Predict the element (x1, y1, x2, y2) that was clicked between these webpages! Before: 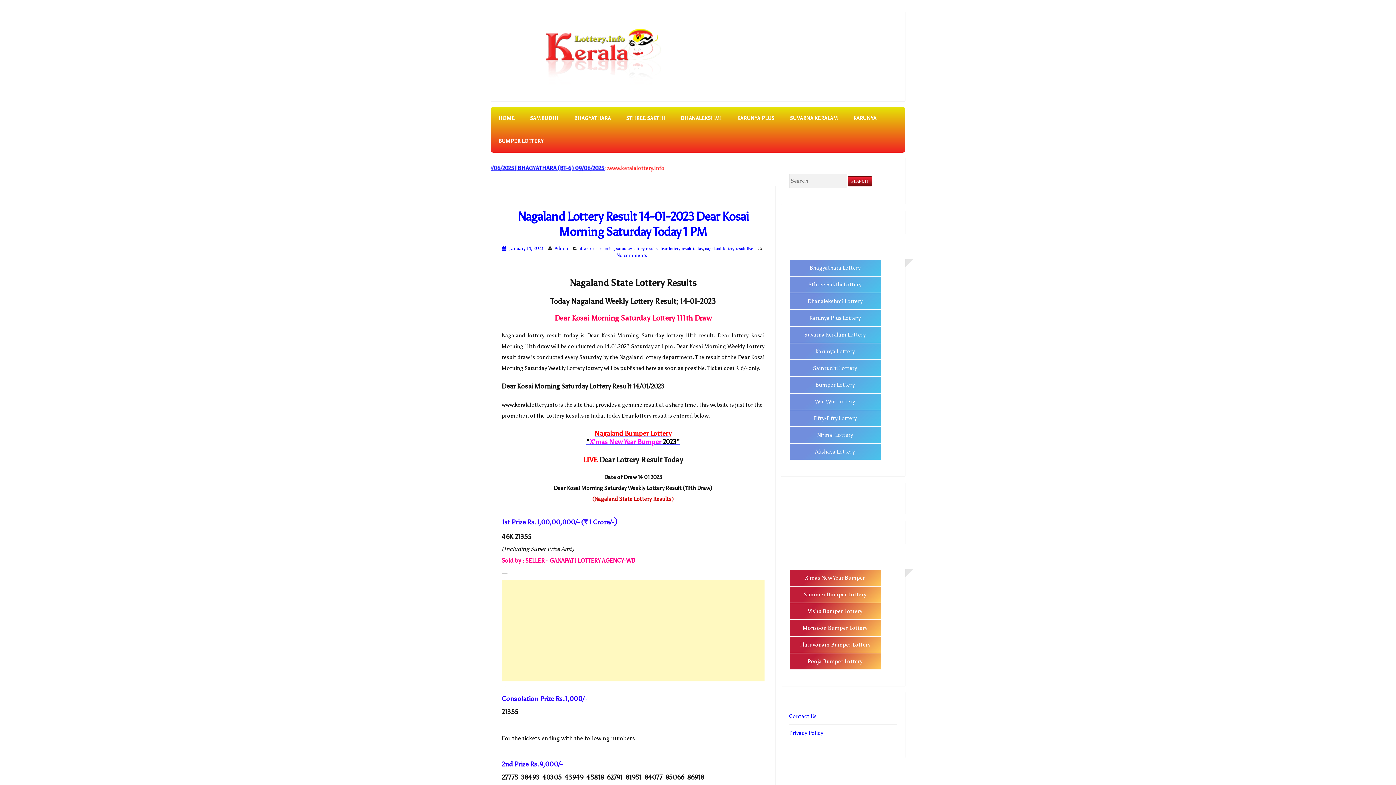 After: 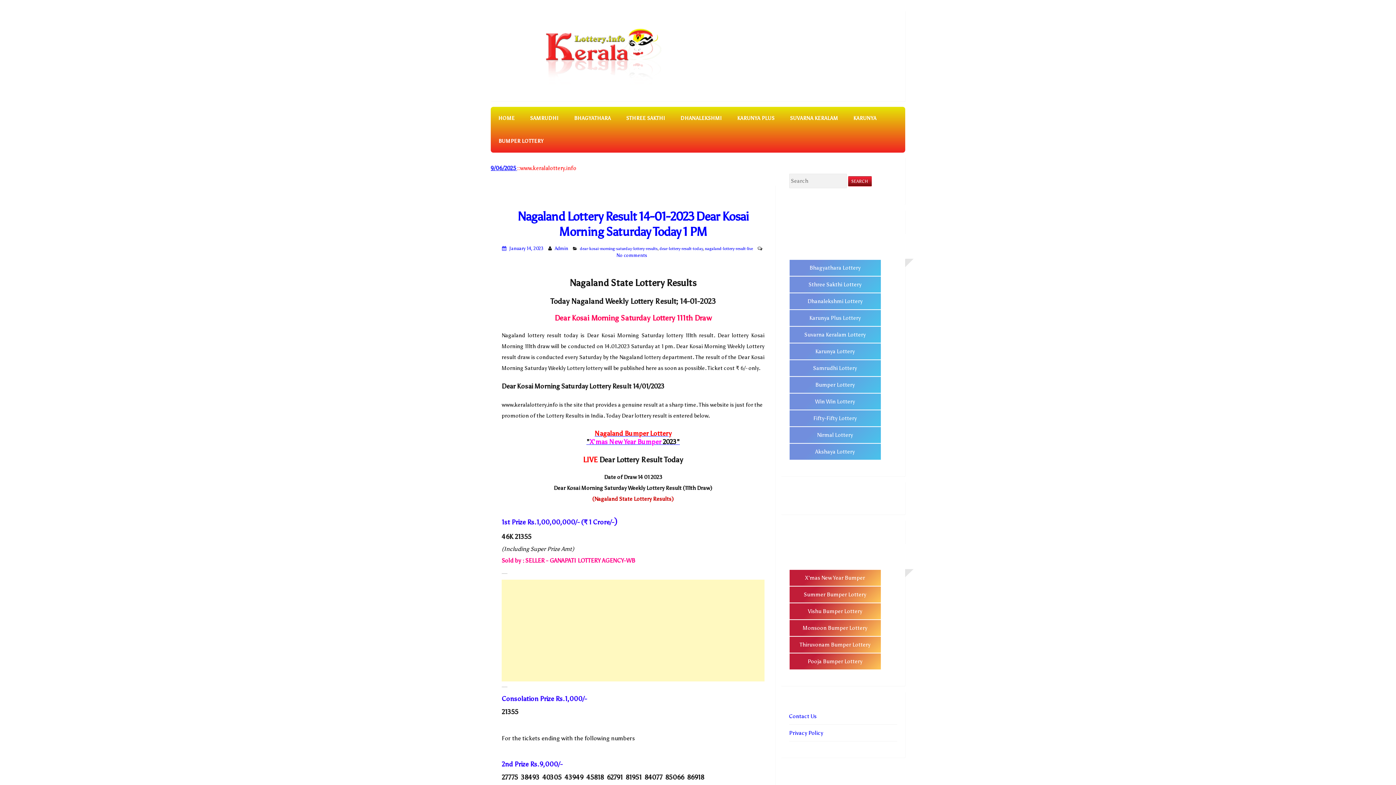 Action: label: Akshaya Lottery bbox: (789, 443, 881, 460)